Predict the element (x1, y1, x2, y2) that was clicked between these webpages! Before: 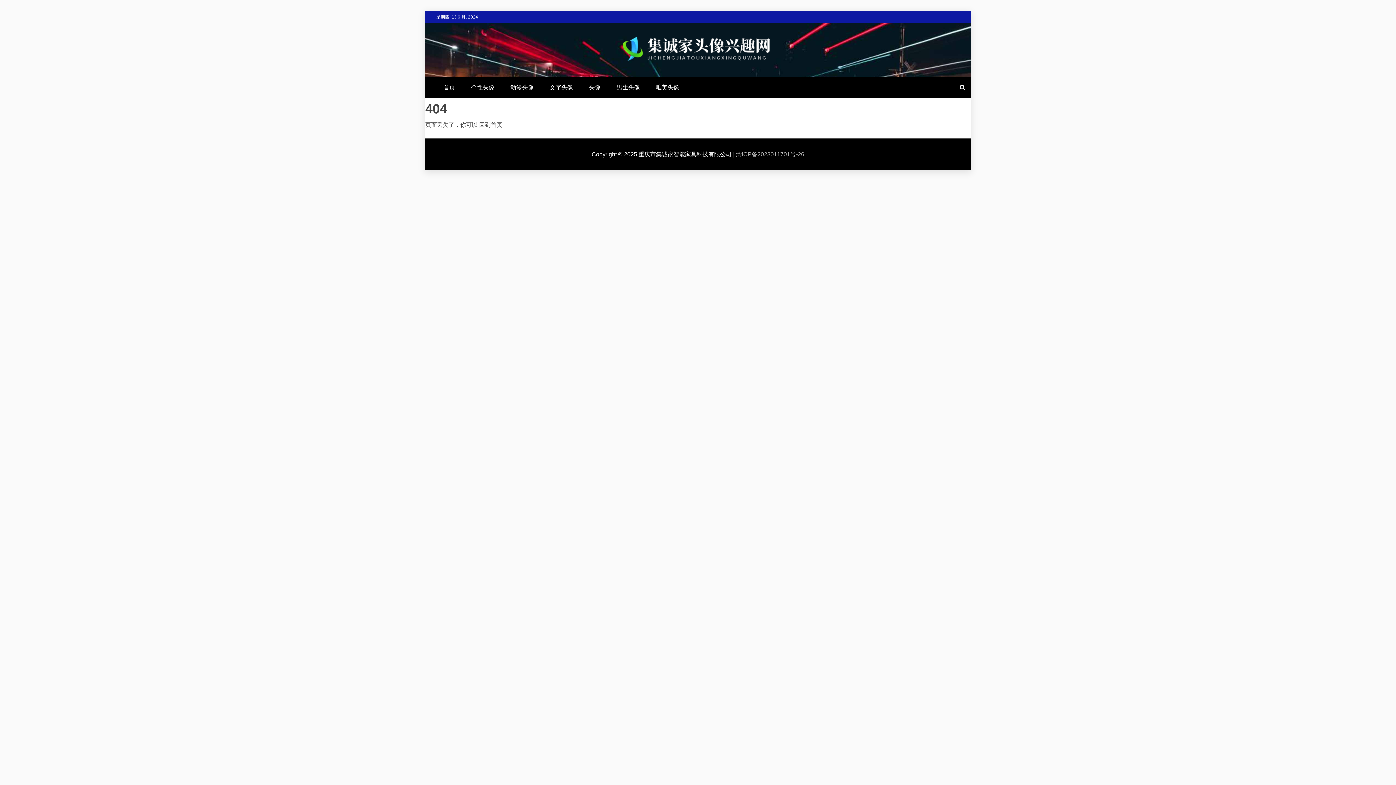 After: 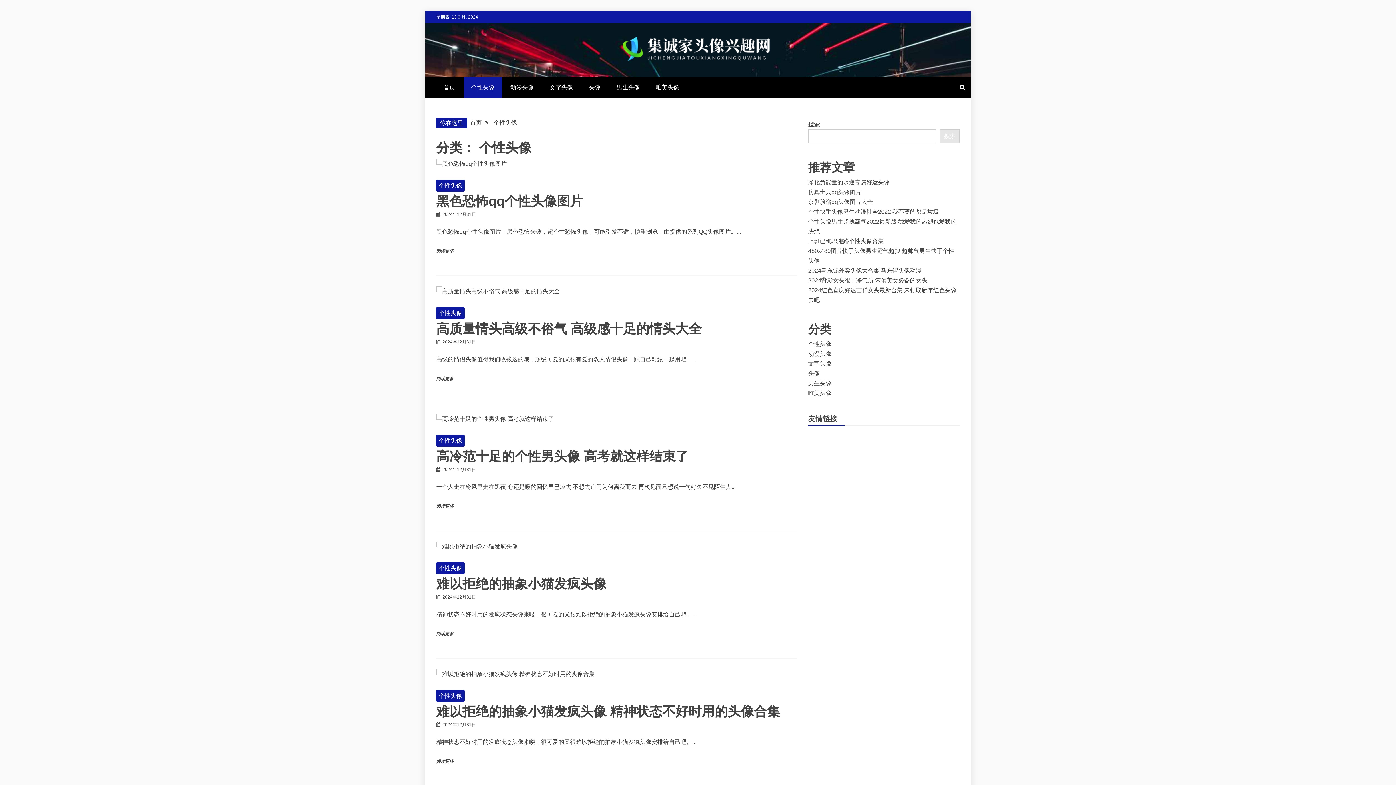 Action: label: 个性头像 bbox: (464, 77, 501, 97)